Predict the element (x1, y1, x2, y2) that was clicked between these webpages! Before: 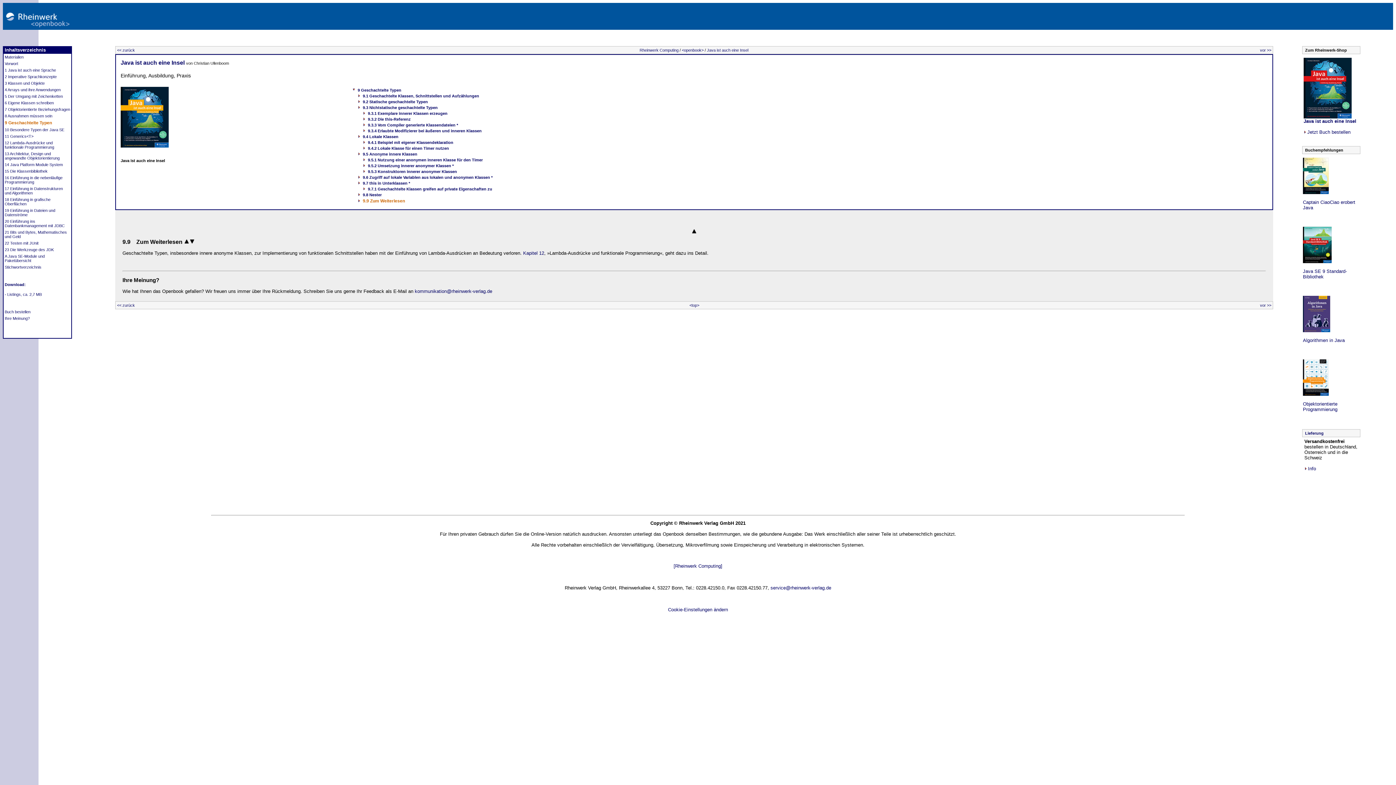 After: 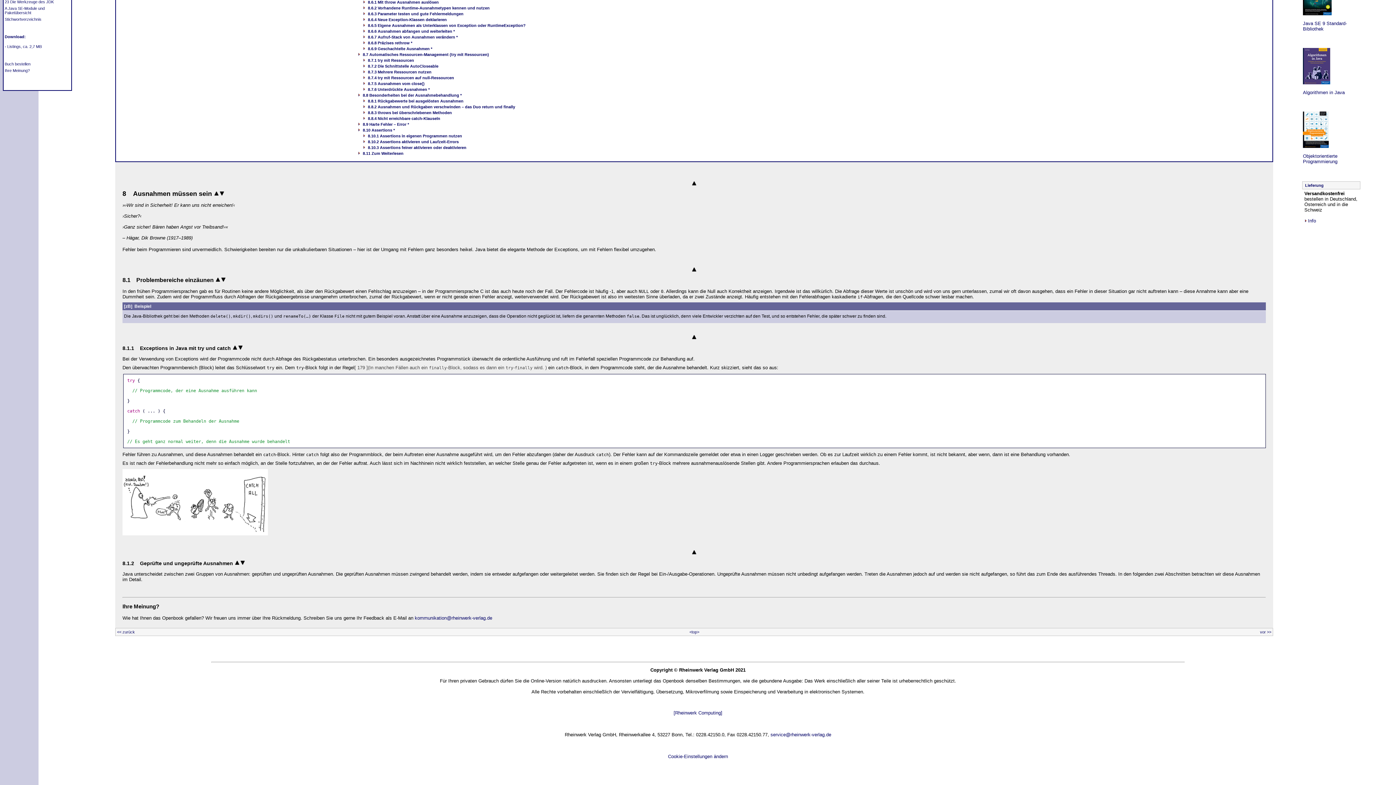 Action: label: 8 Ausnahmen müssen sein bbox: (4, 113, 52, 118)